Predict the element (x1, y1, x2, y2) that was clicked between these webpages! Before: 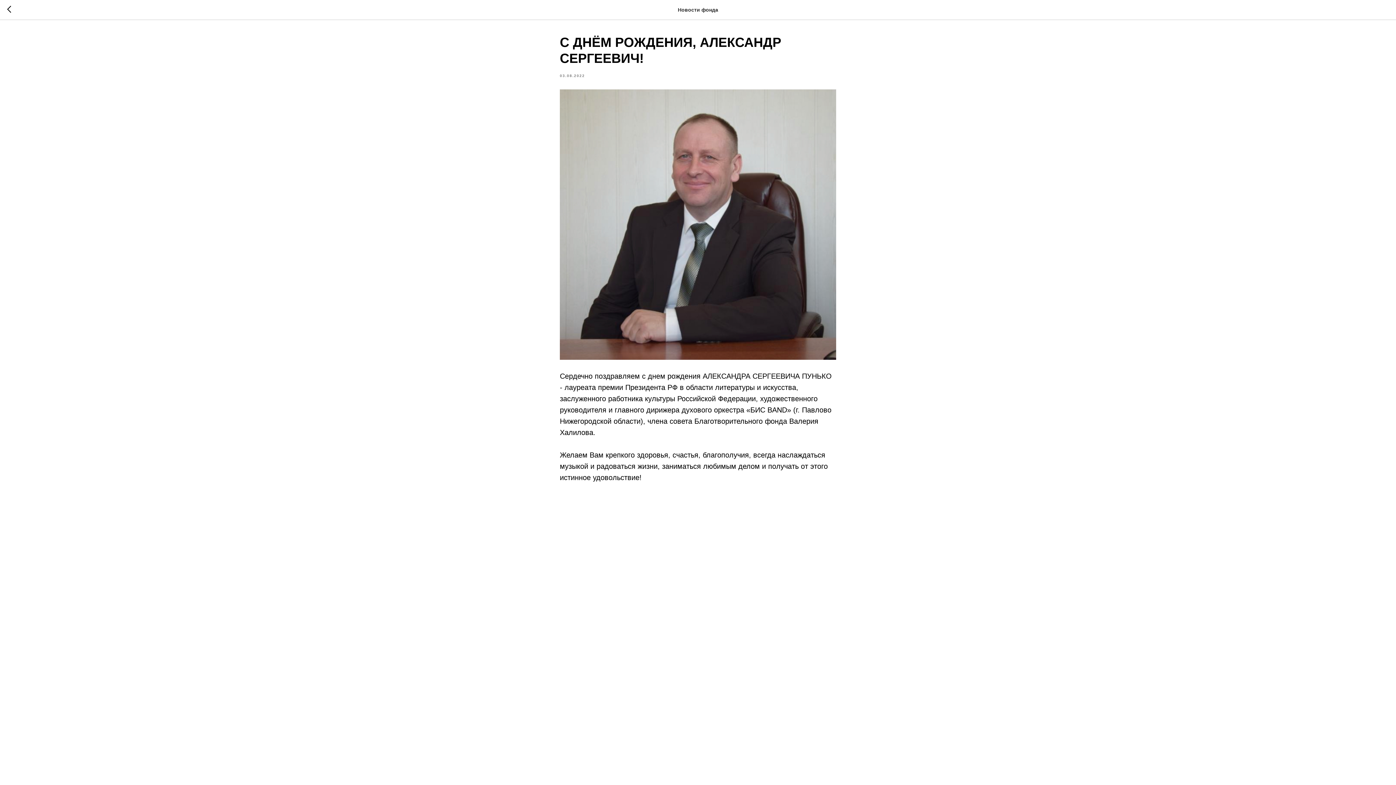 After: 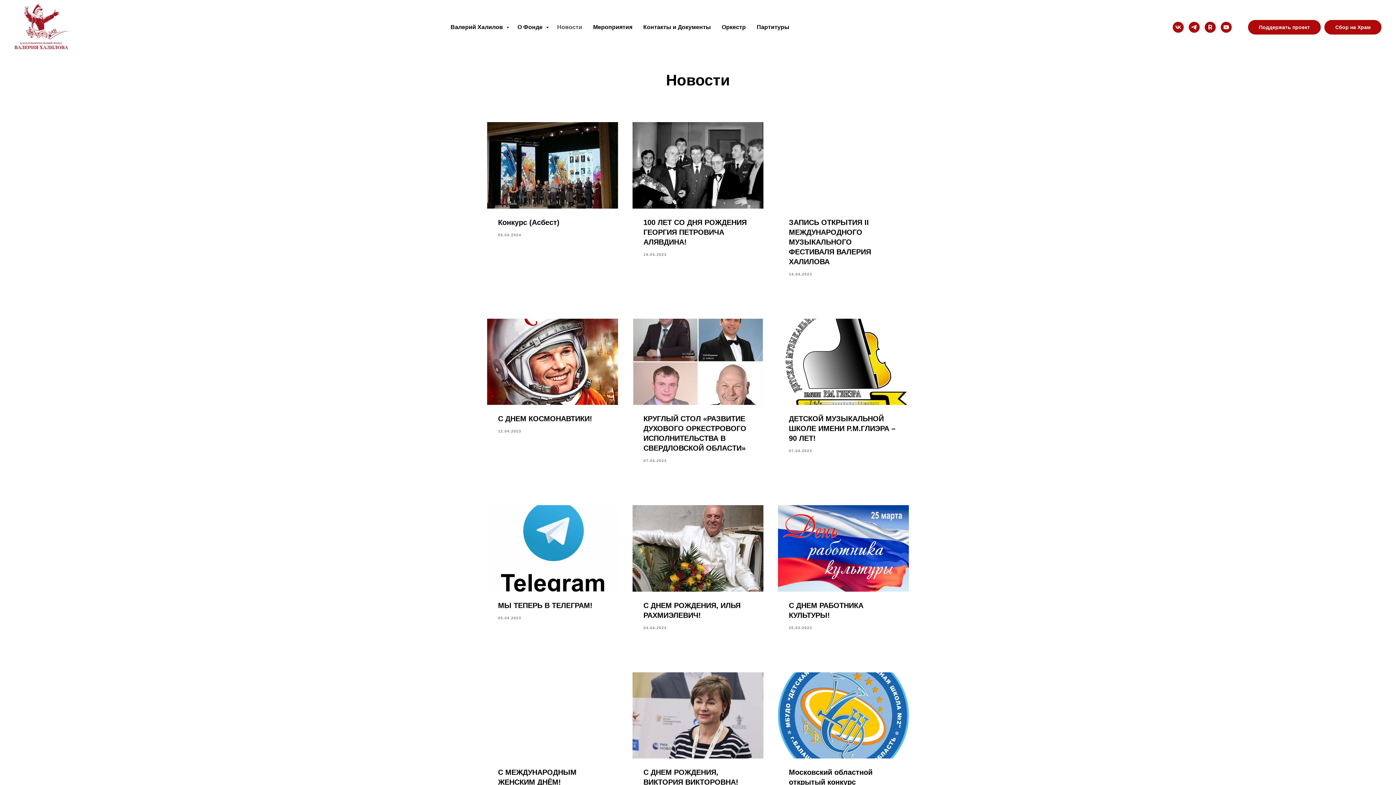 Action: bbox: (7, 5, 15, 14)